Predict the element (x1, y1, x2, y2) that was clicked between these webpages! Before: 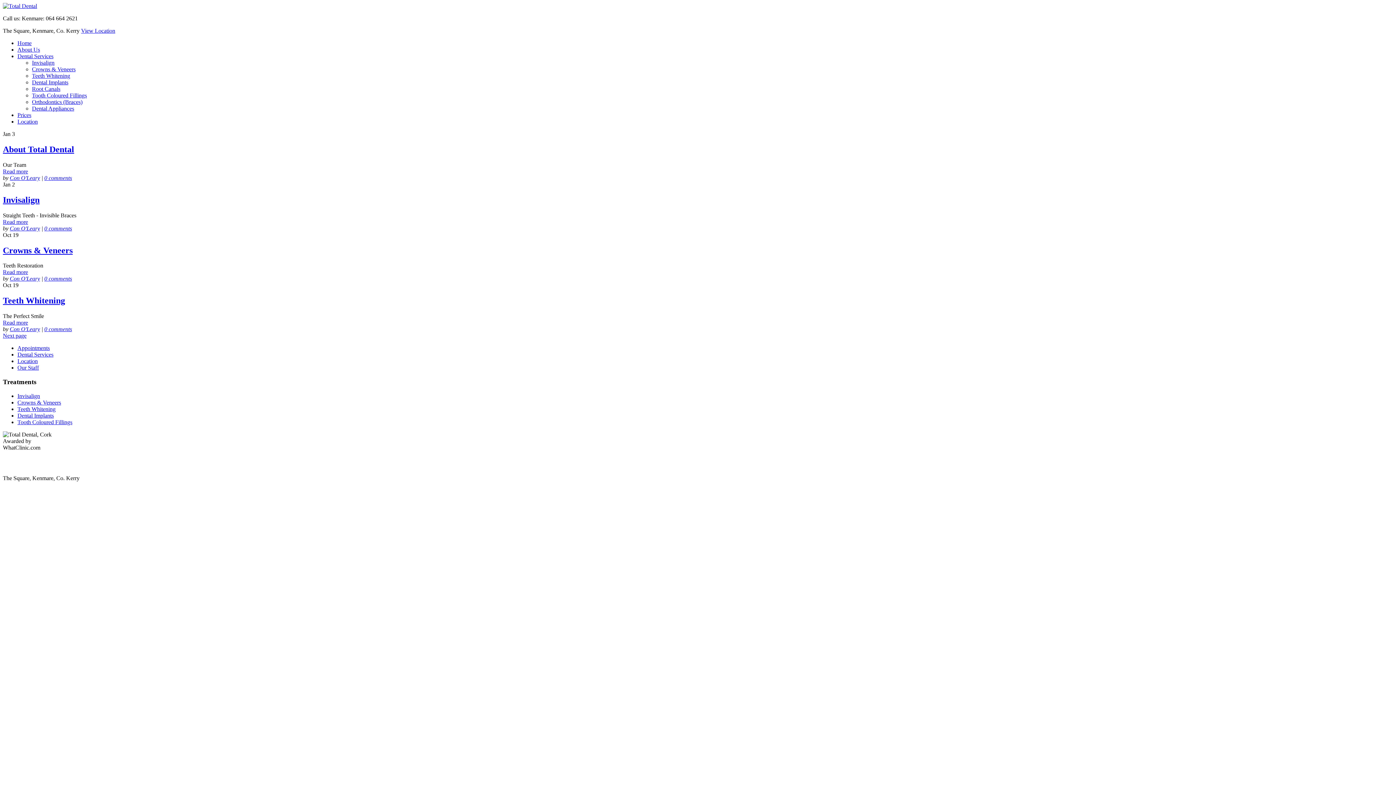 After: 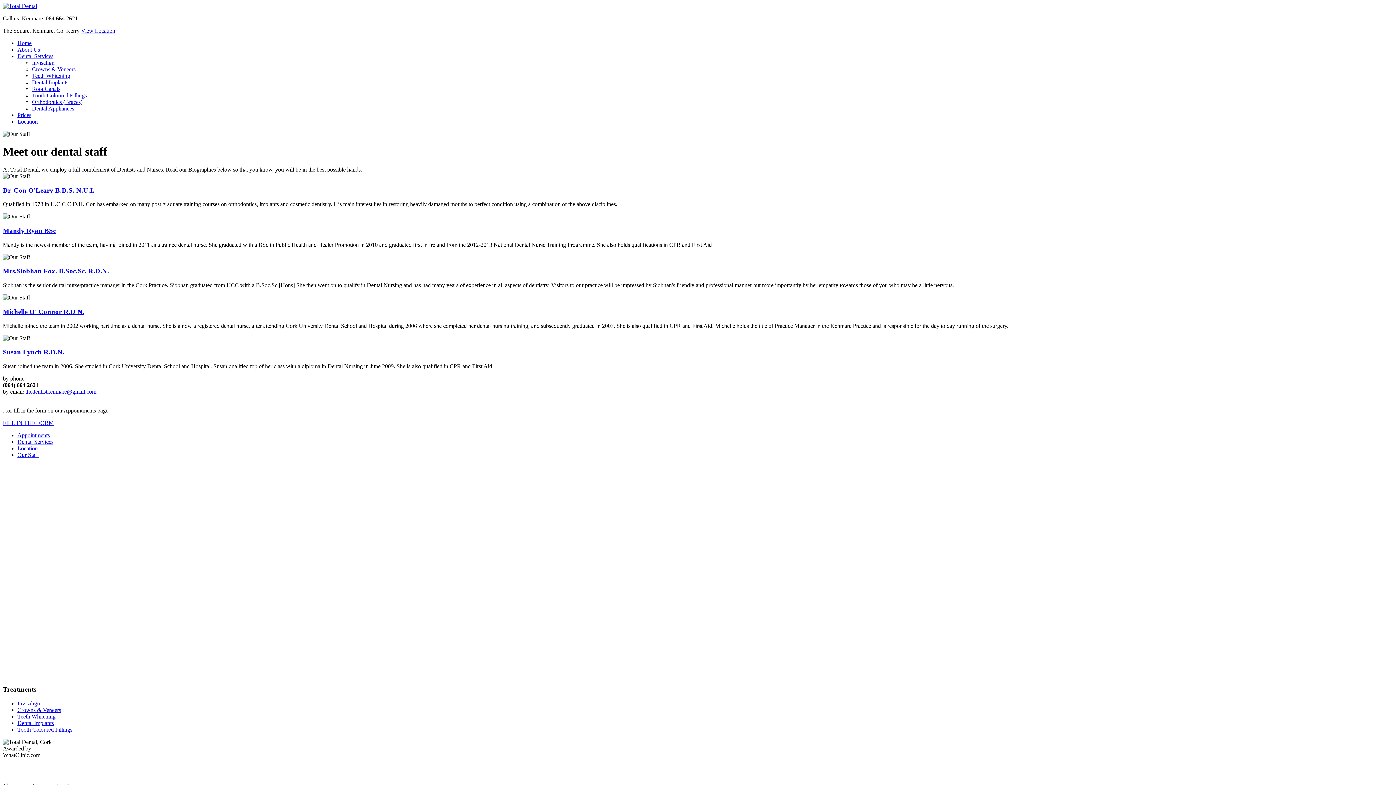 Action: label: About Us bbox: (17, 46, 40, 52)